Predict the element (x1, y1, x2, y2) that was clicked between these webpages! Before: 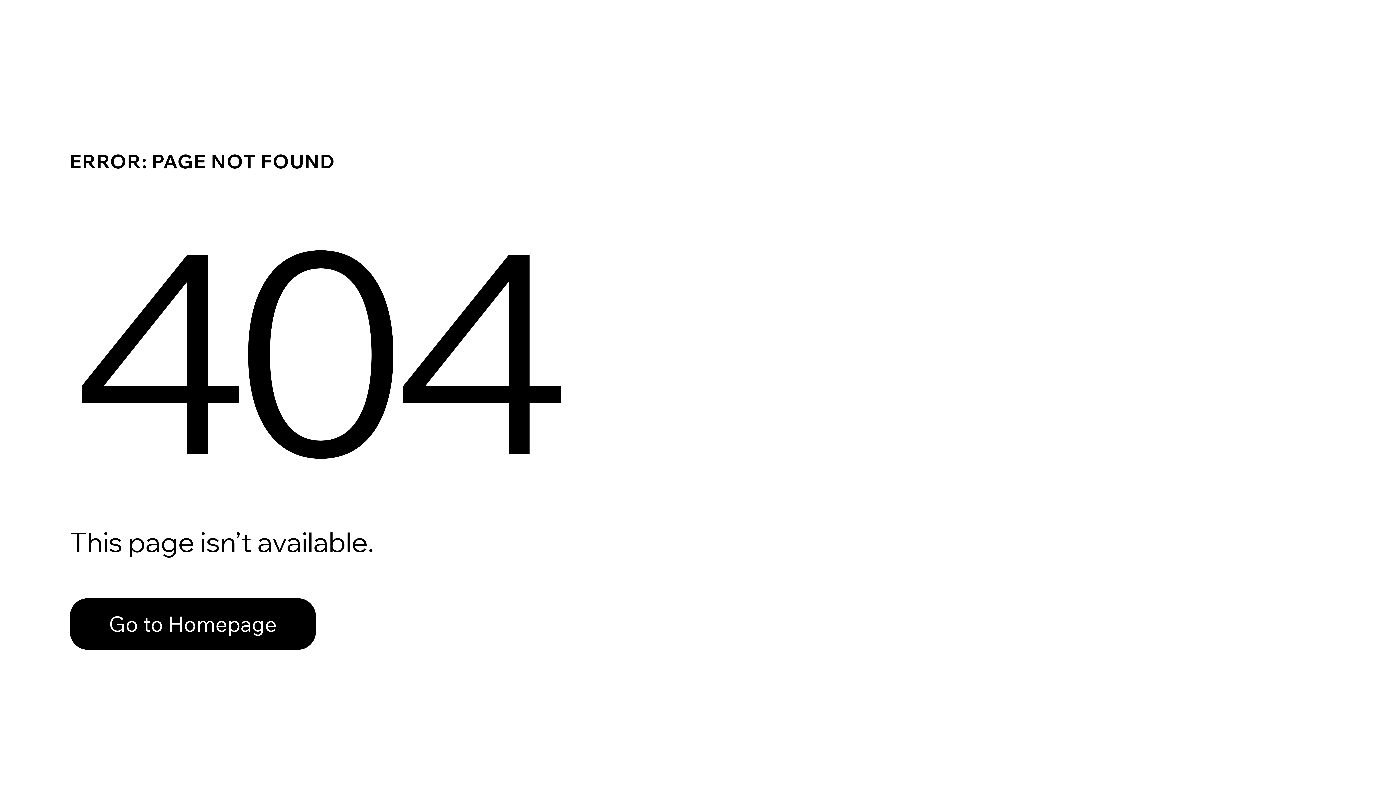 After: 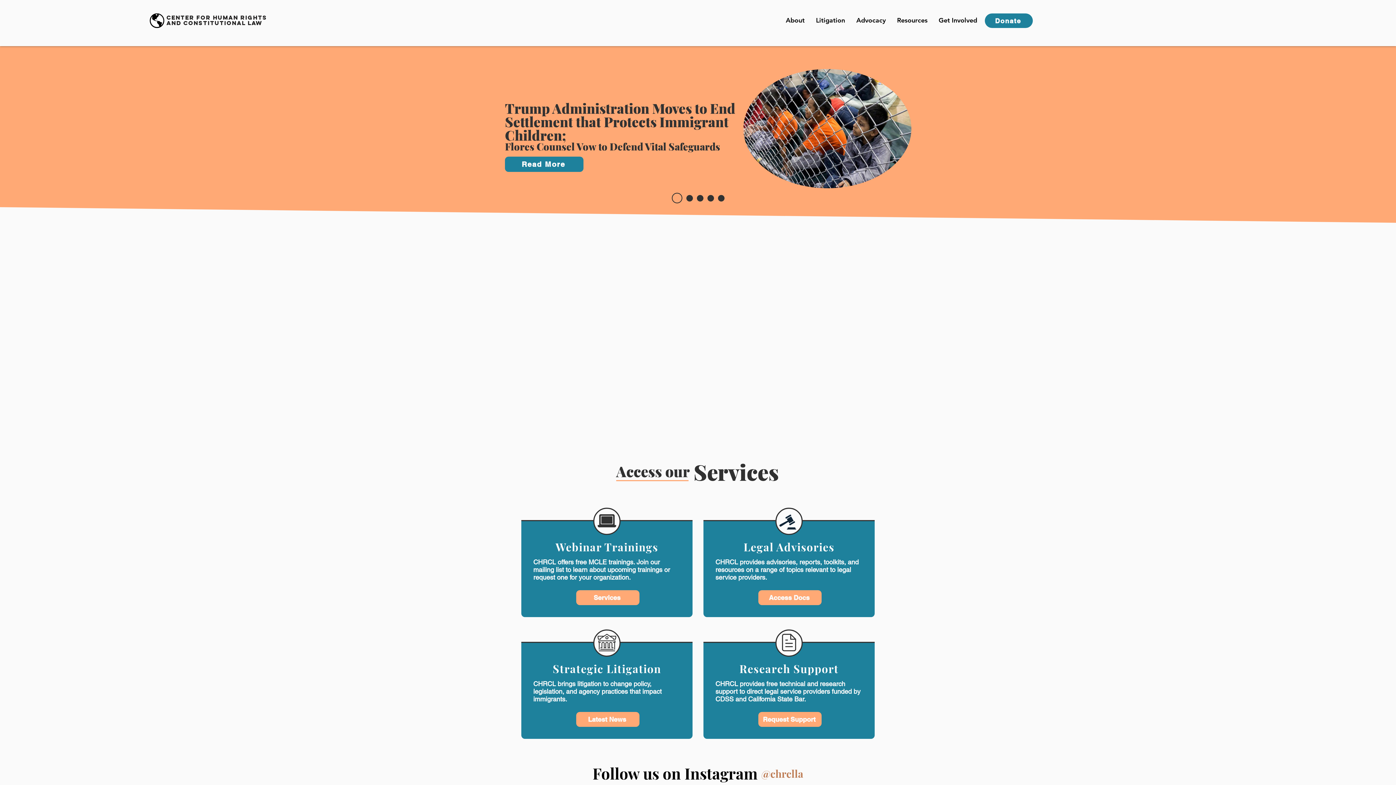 Action: label: Go to Homepage bbox: (69, 582, 768, 659)